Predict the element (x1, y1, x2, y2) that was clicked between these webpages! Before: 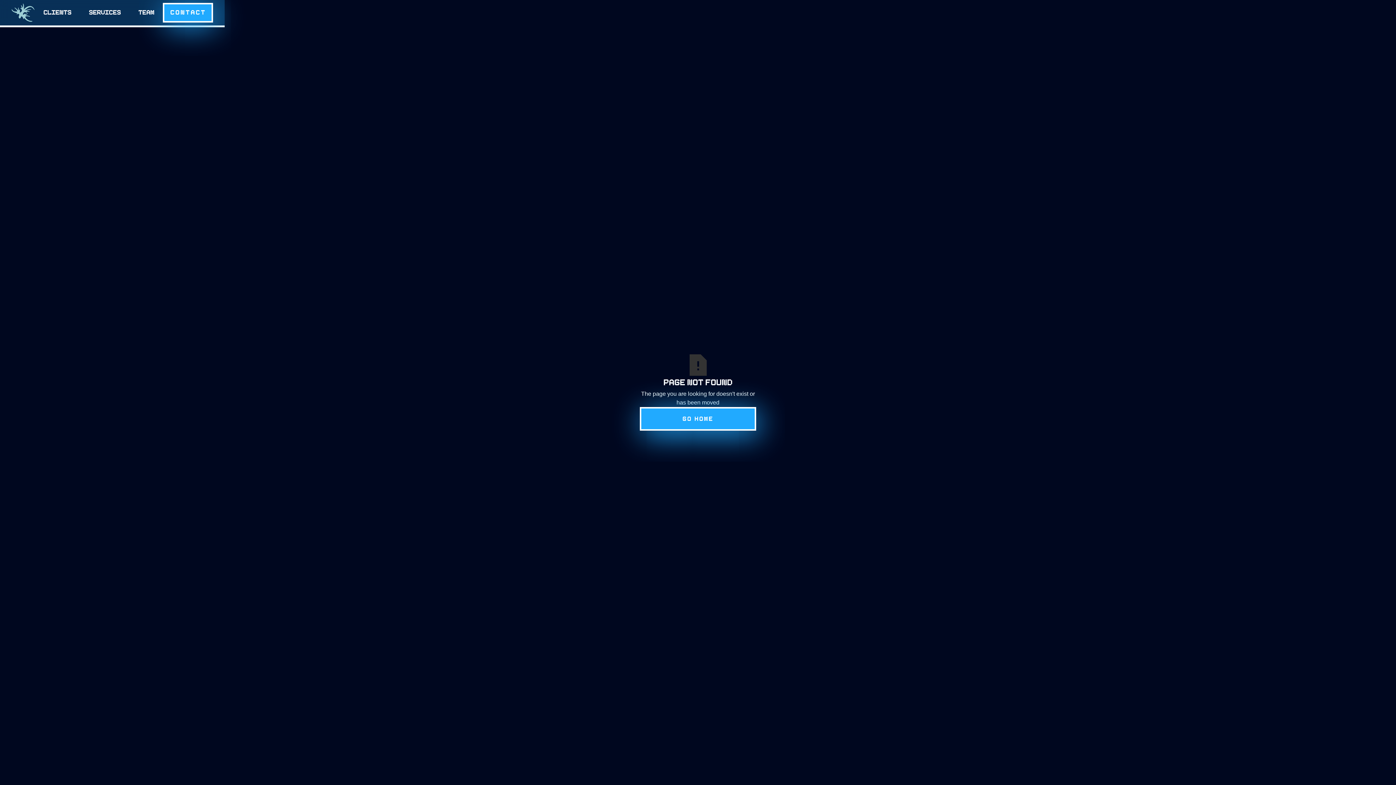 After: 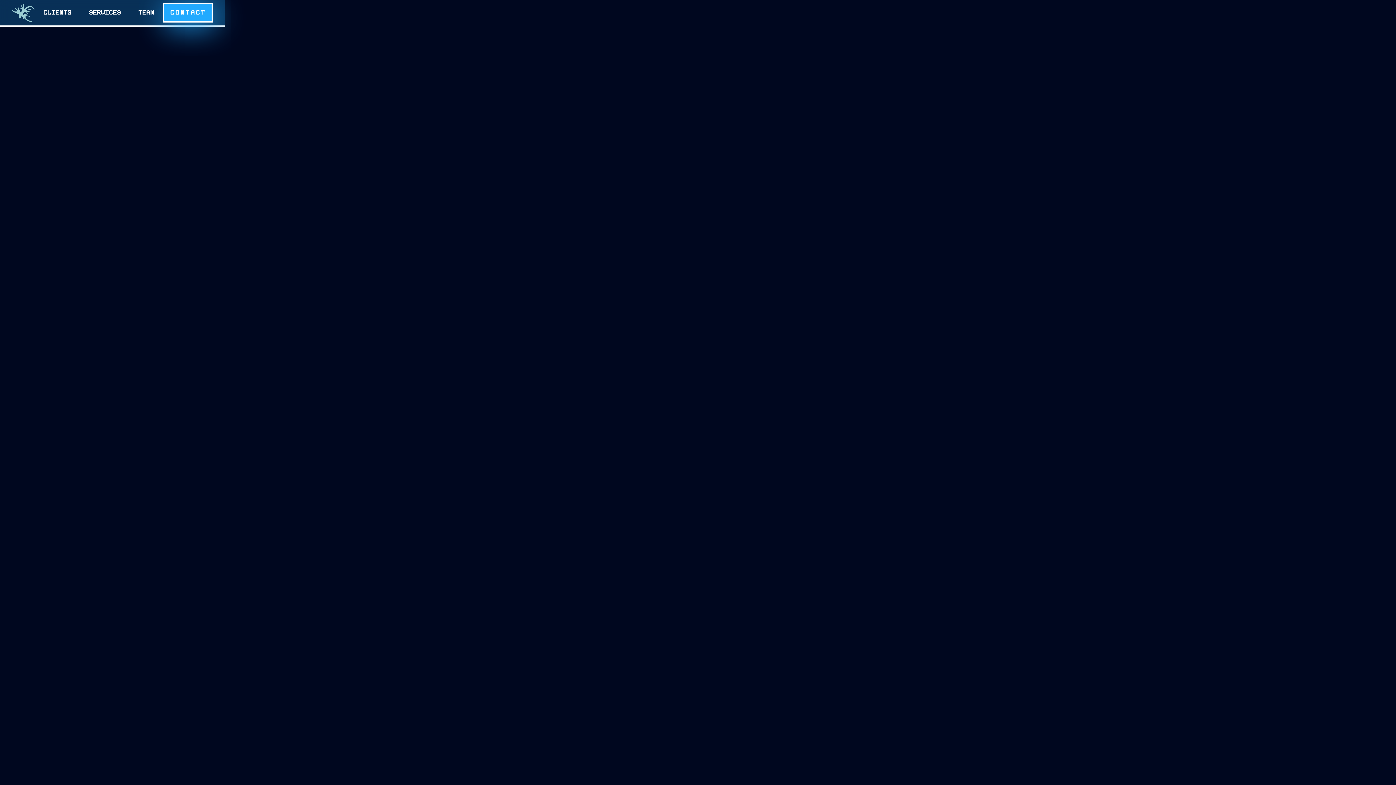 Action: label: Go Home bbox: (640, 407, 756, 430)